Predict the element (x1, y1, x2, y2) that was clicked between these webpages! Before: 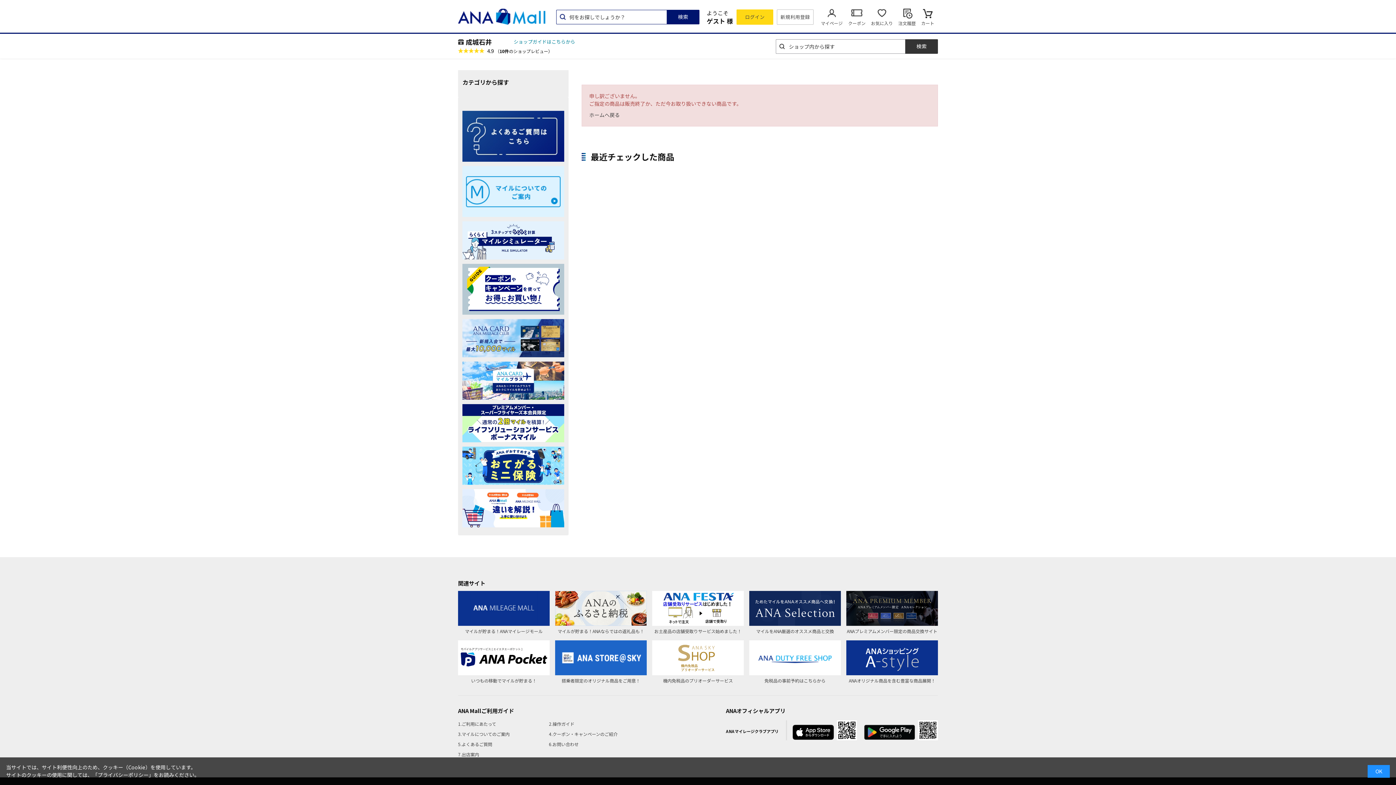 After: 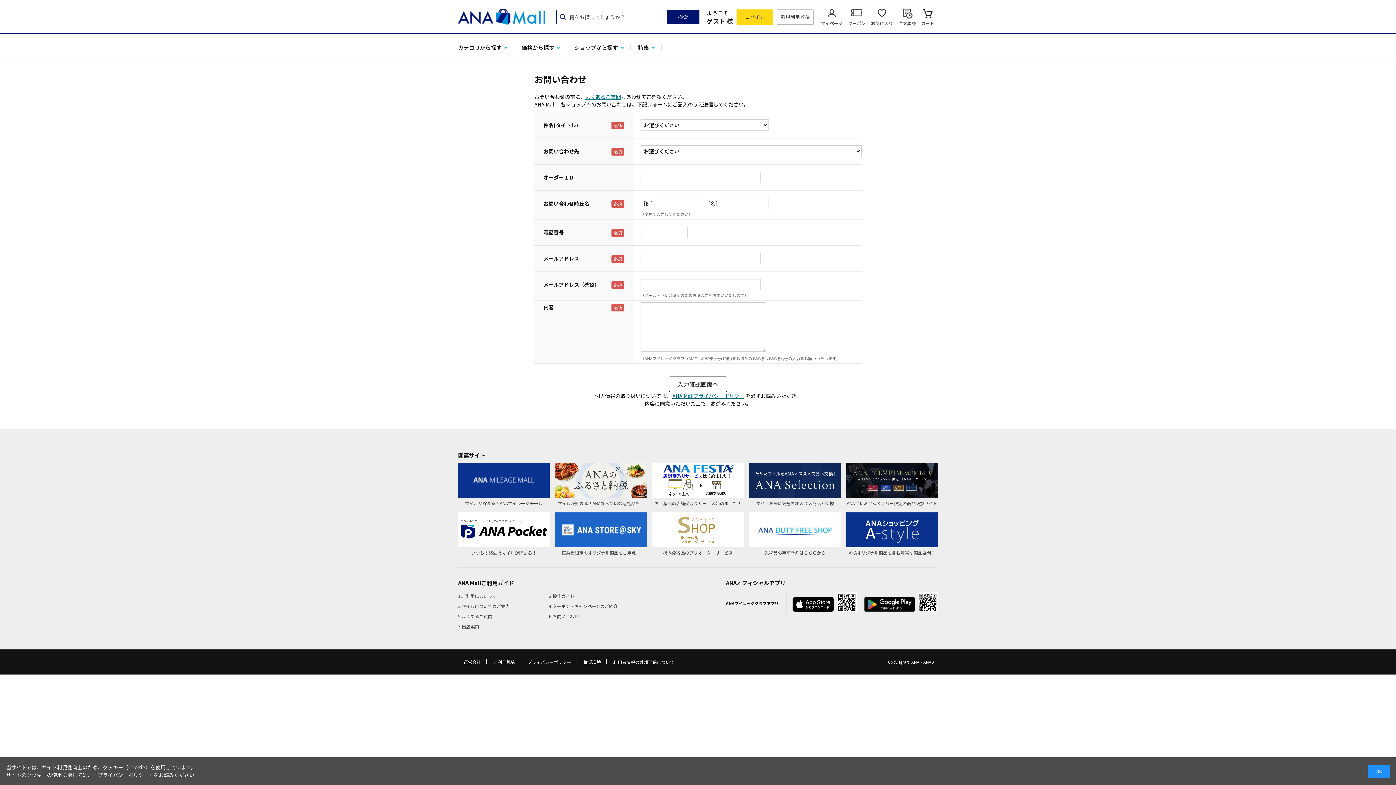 Action: label: 6.お問い合わせ bbox: (549, 740, 578, 749)